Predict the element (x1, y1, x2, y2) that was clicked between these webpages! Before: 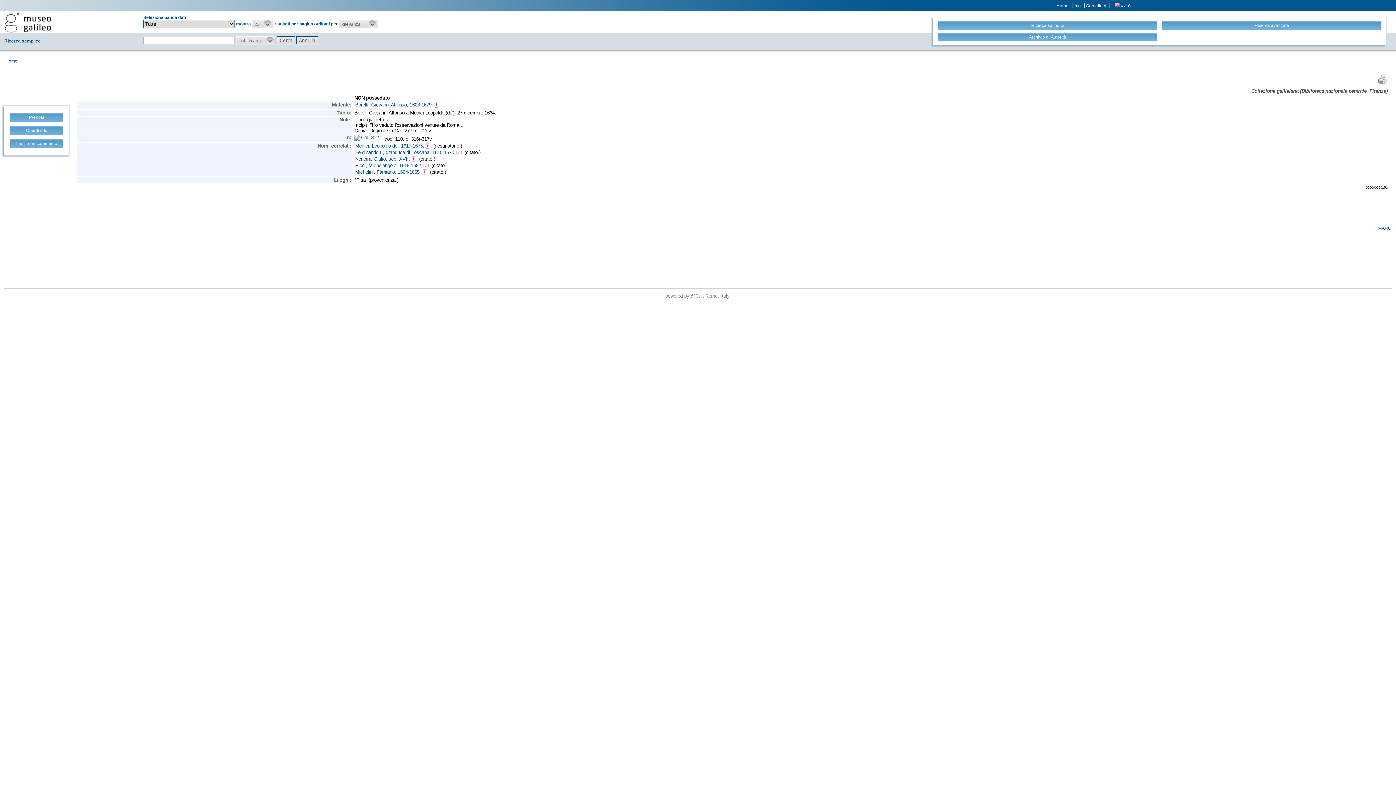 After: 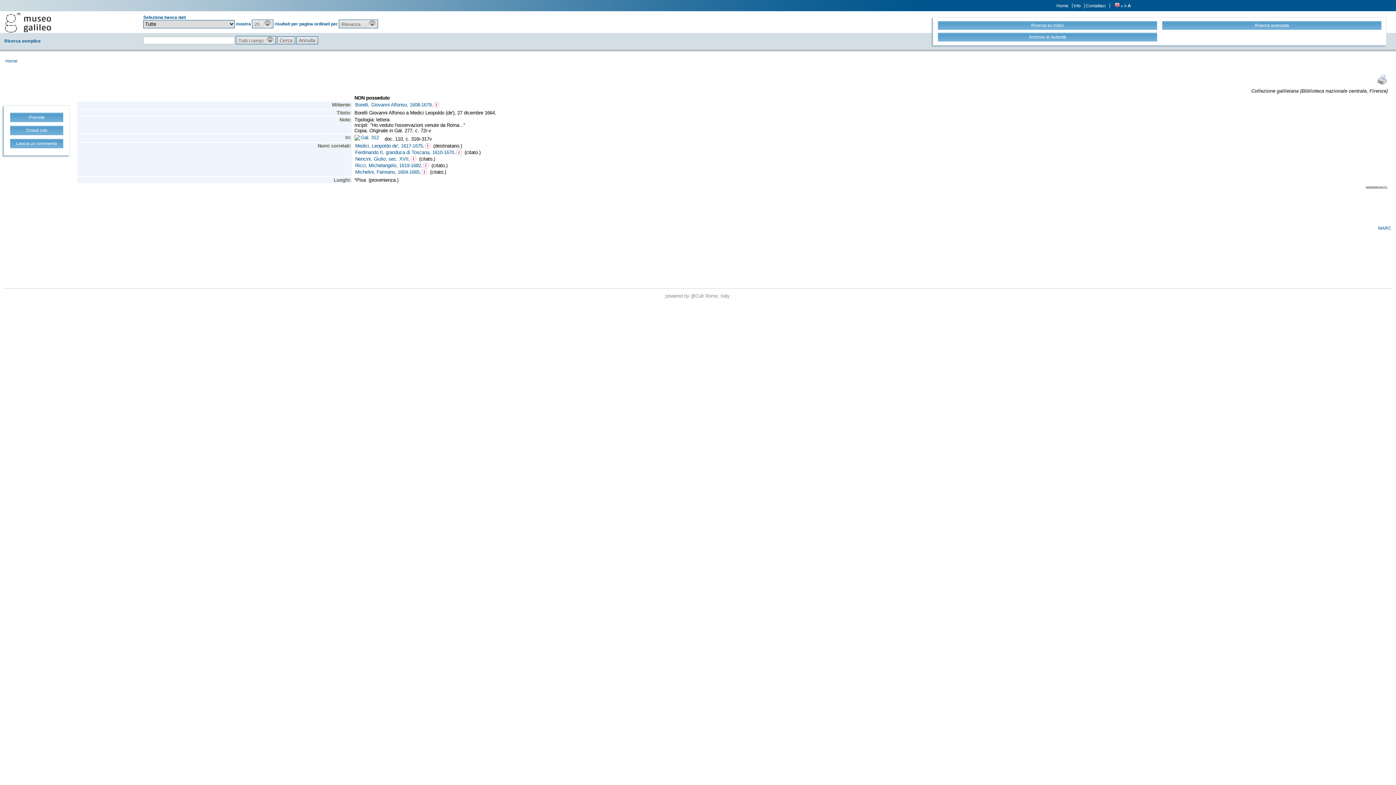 Action: label: Contattaci bbox: (1086, 3, 1110, 8)